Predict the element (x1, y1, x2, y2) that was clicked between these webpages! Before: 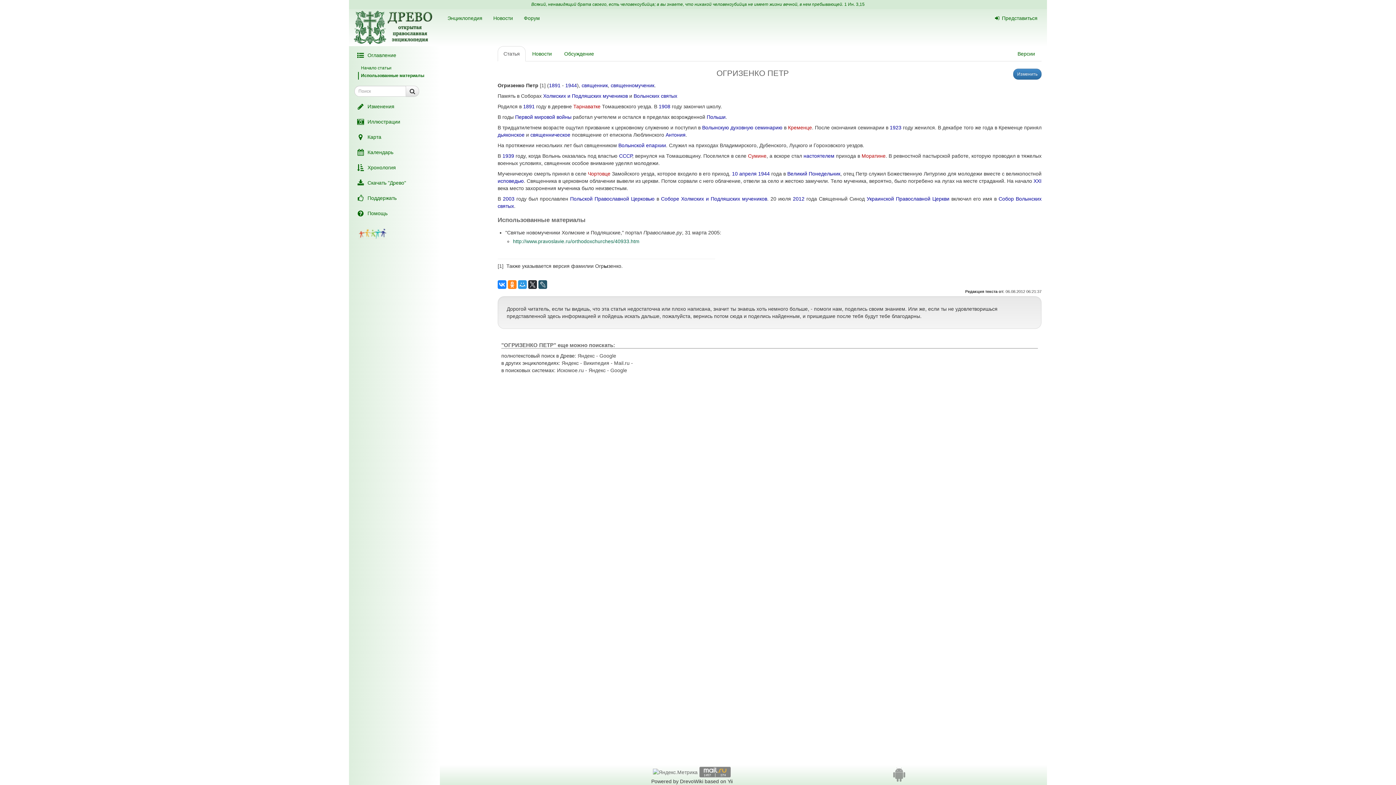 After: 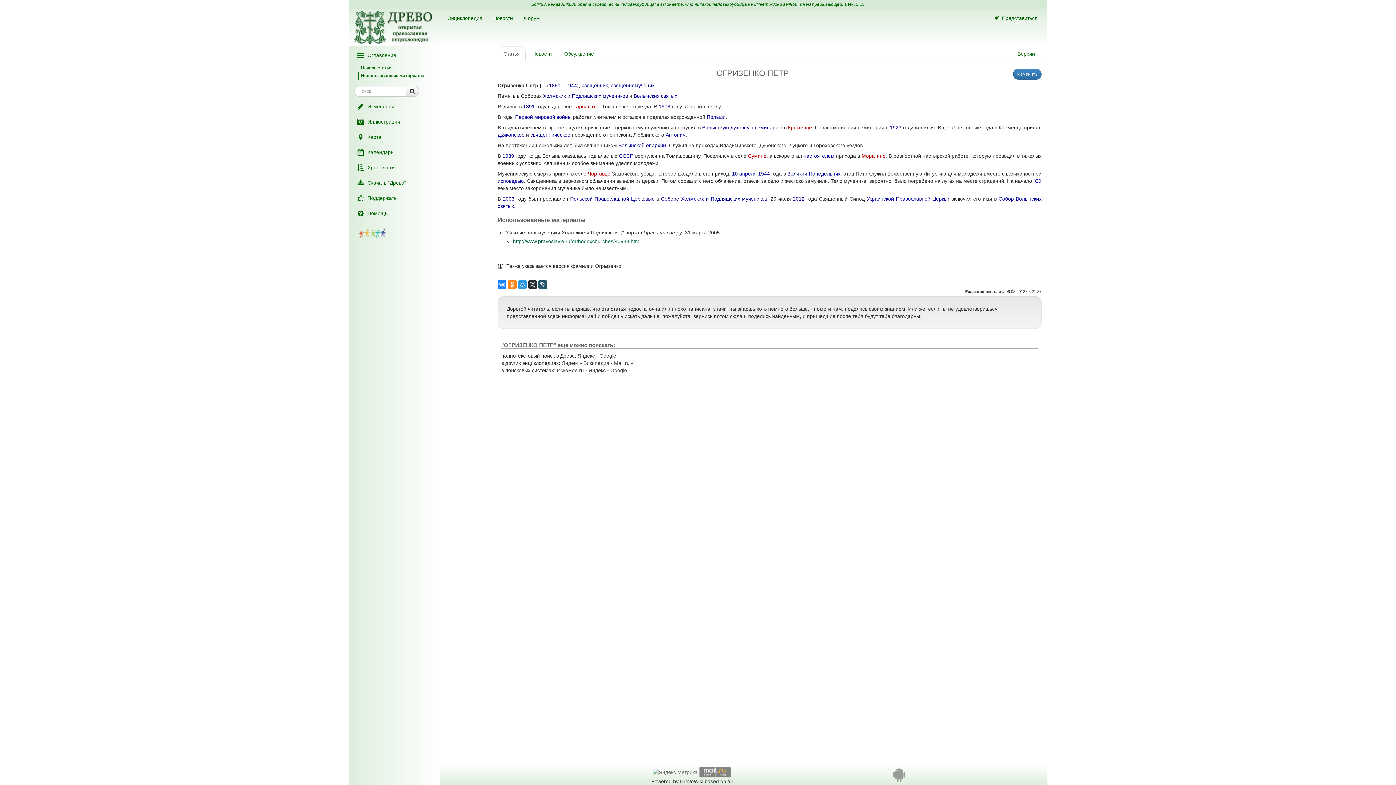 Action: bbox: (539, 82, 545, 88) label: [1]